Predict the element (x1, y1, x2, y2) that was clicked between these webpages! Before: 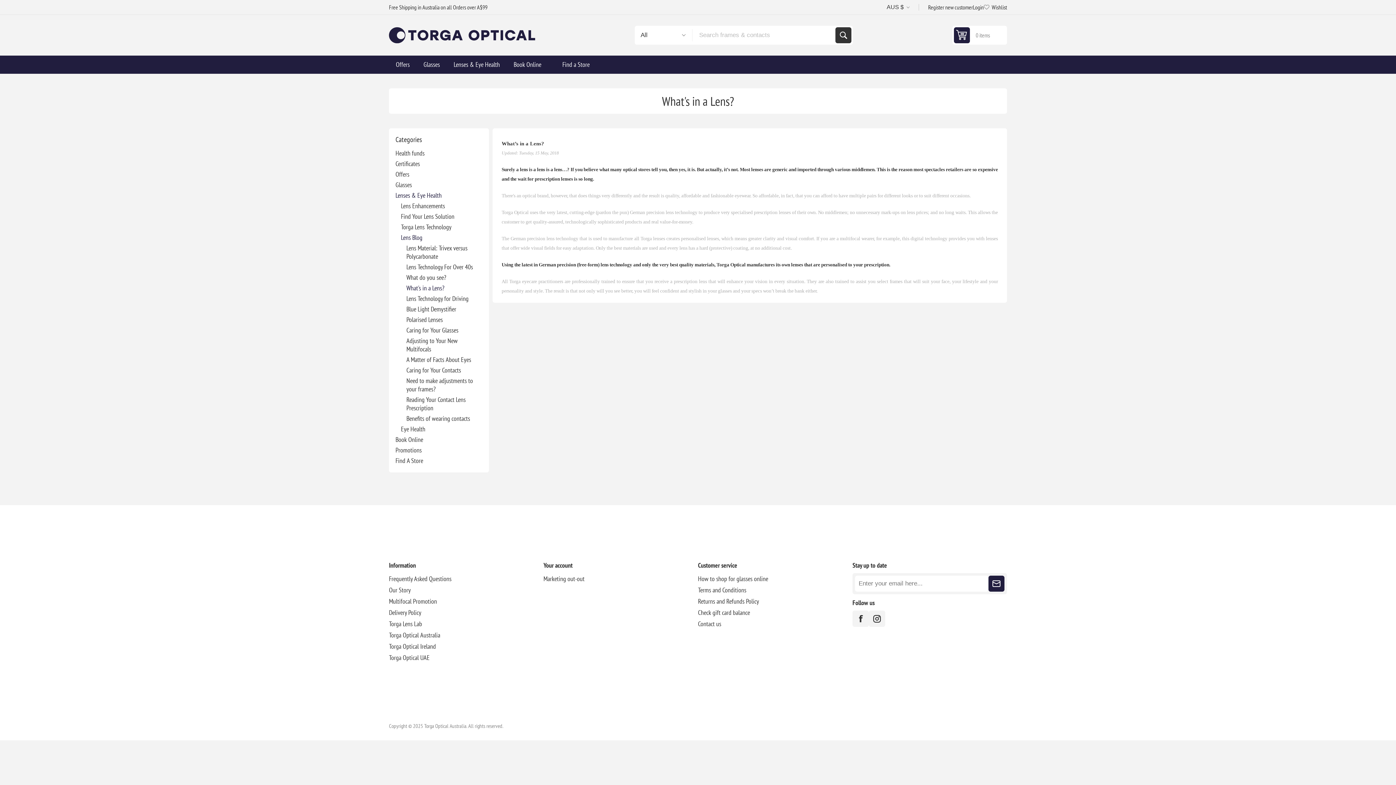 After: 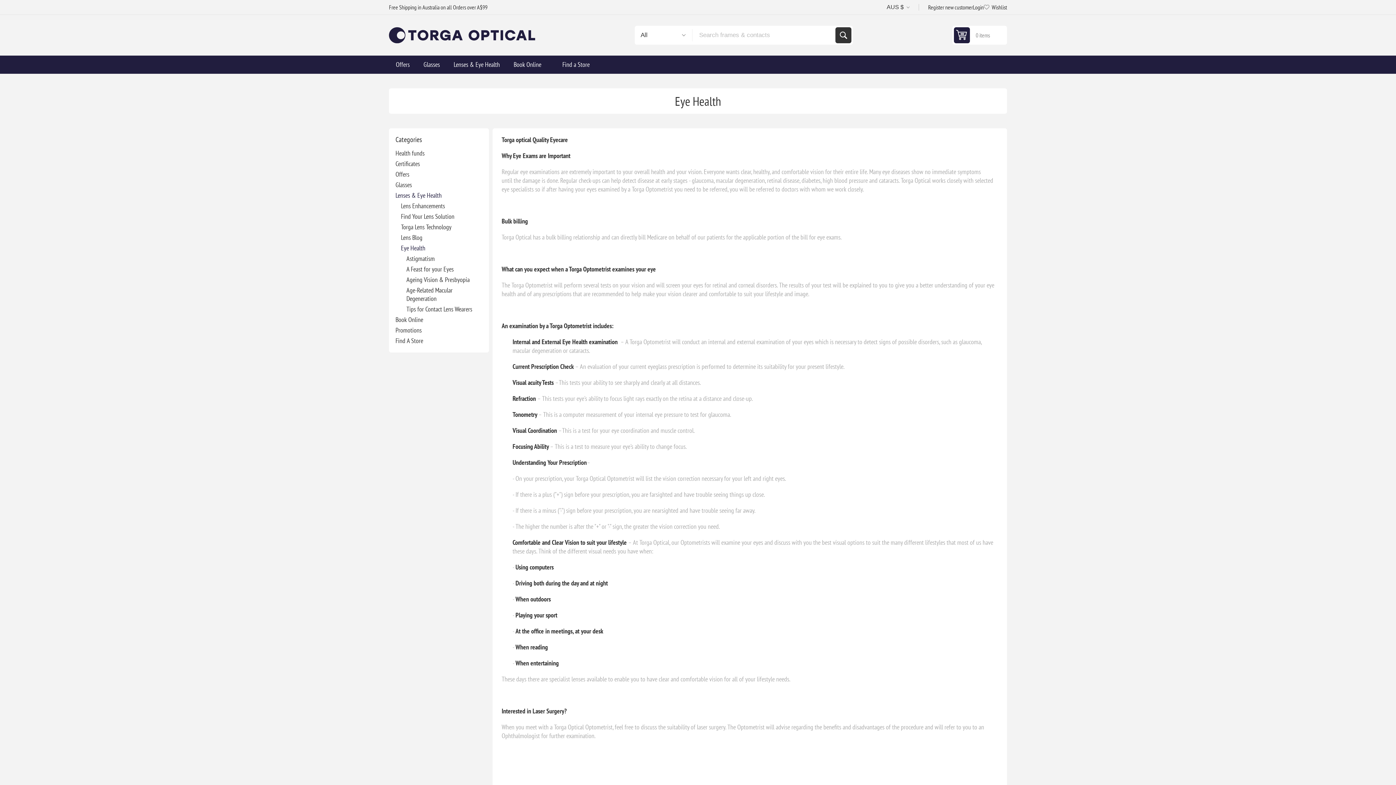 Action: bbox: (401, 424, 425, 434) label: Eye Health